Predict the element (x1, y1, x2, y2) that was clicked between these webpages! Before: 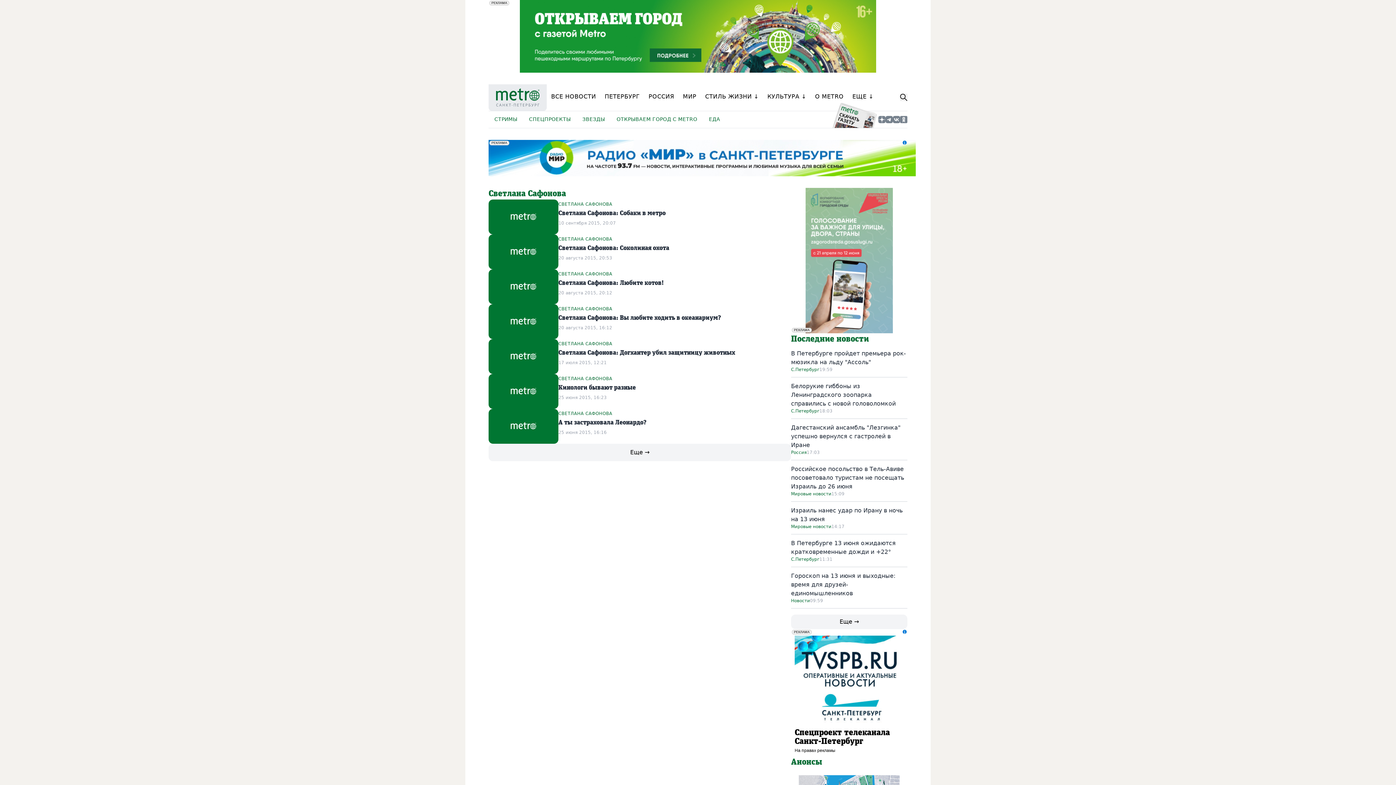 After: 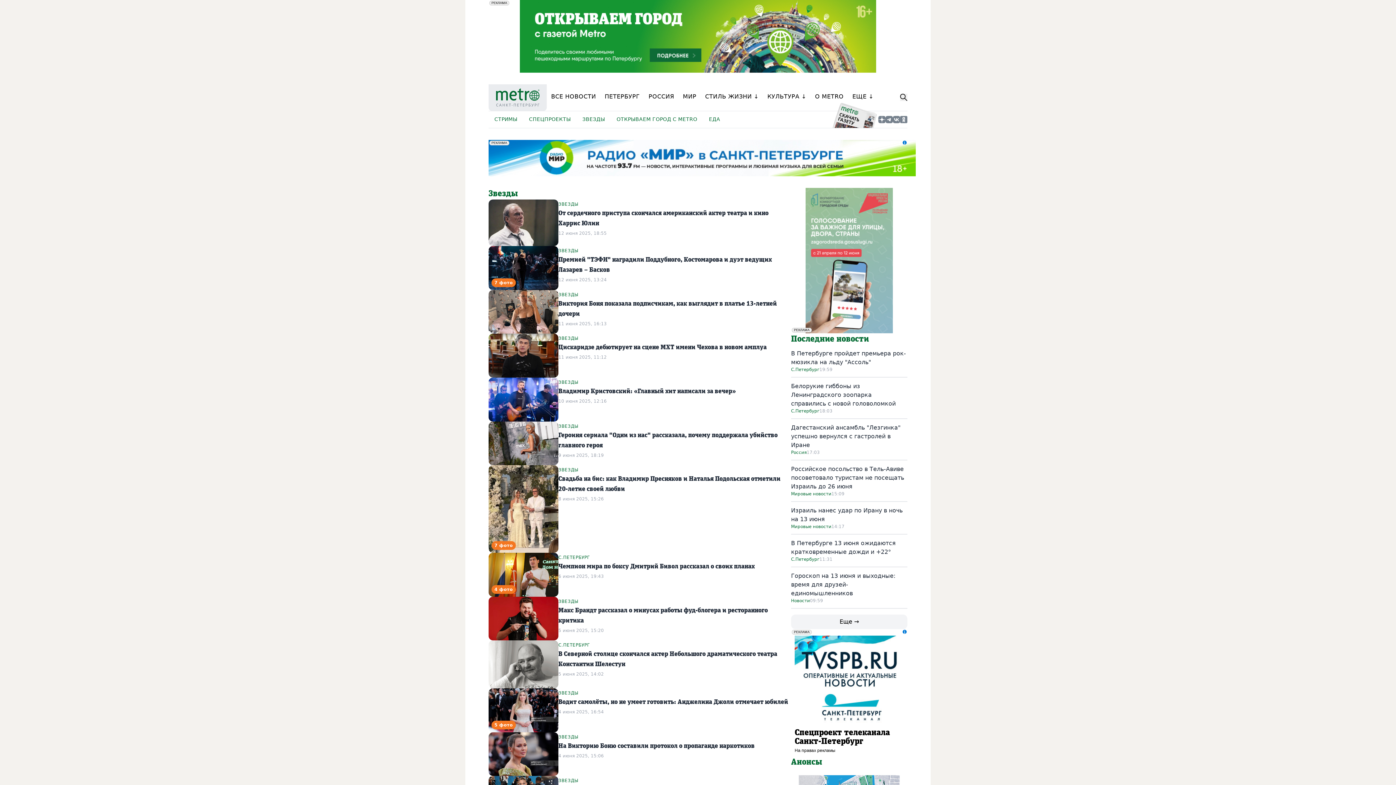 Action: bbox: (582, 111, 605, 128) label: ЗВЕЗДЫ